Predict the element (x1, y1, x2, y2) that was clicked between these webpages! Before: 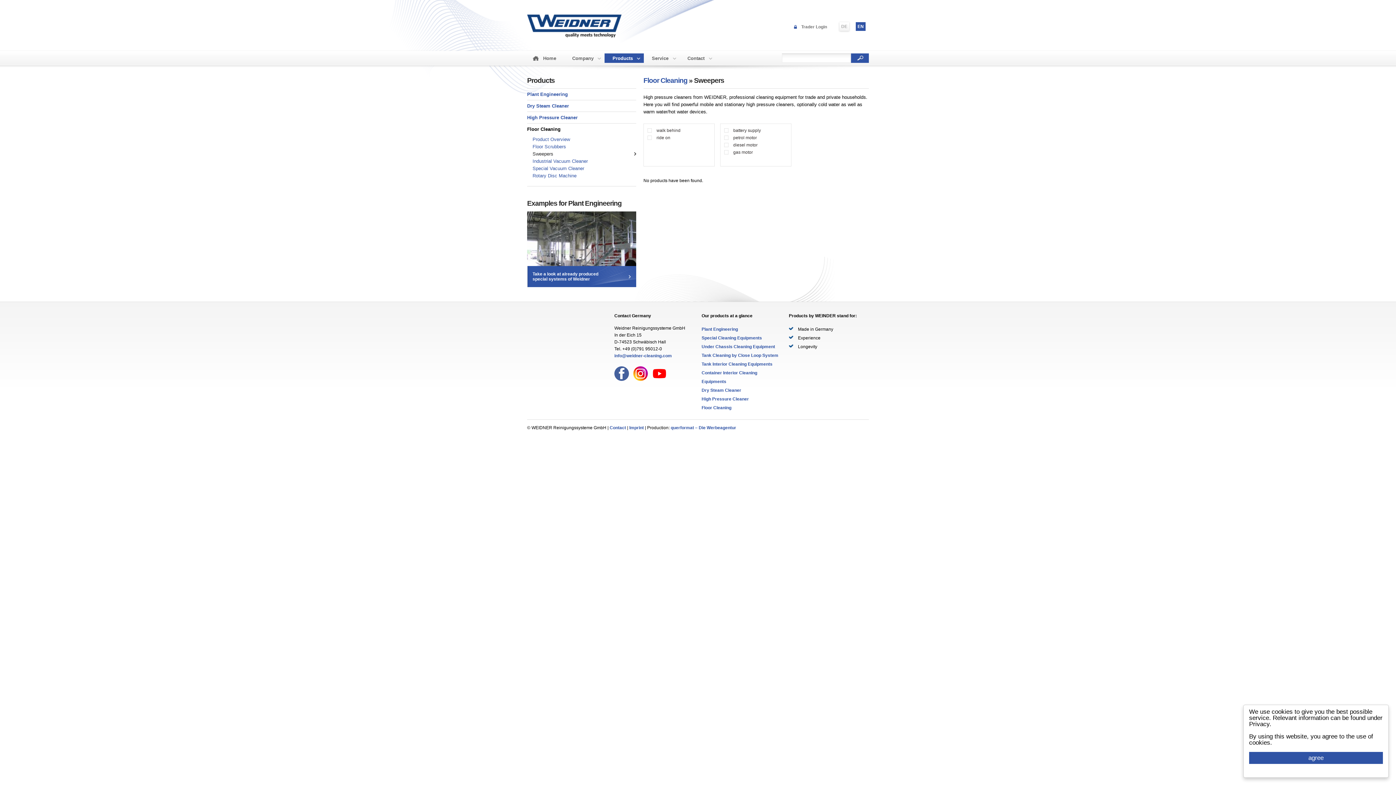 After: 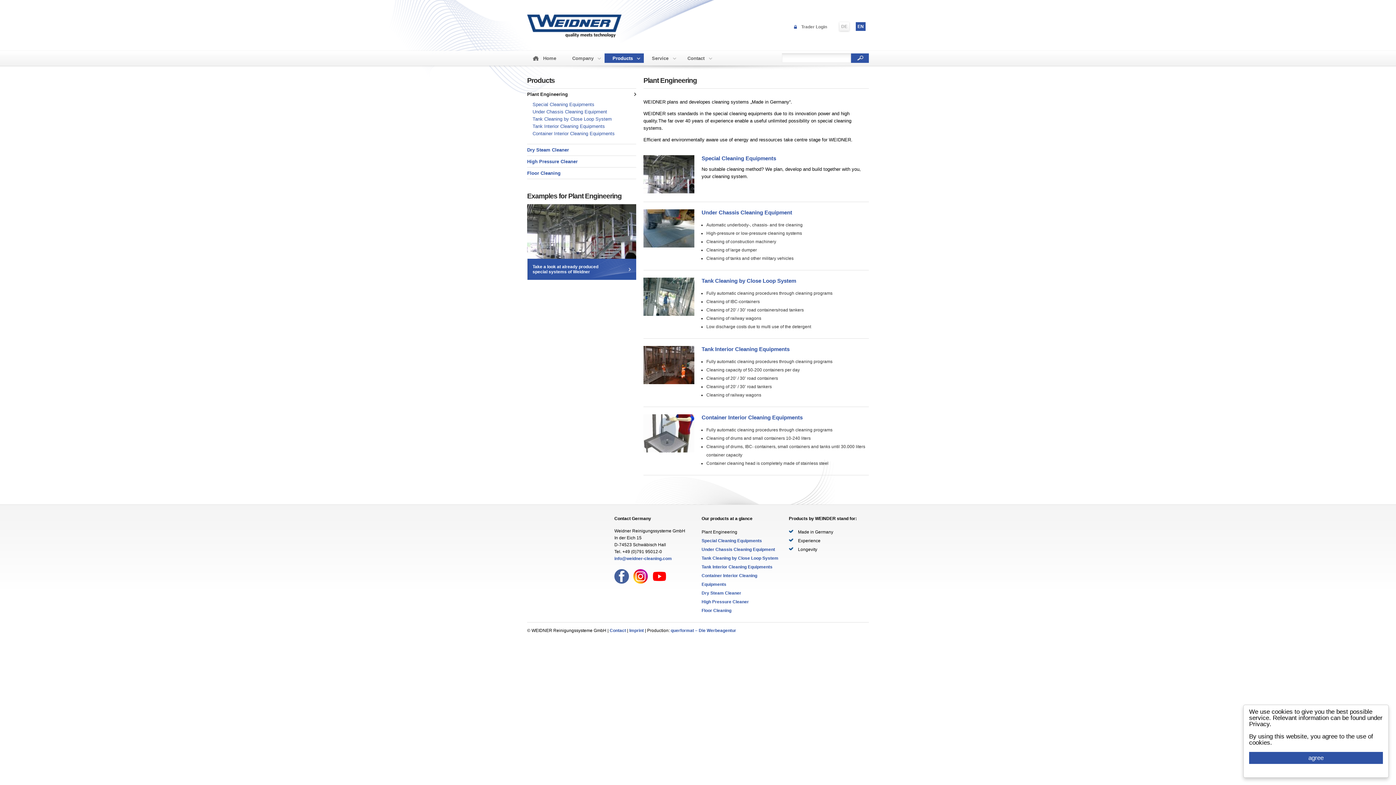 Action: label: Plant Engineering bbox: (701, 326, 738, 332)